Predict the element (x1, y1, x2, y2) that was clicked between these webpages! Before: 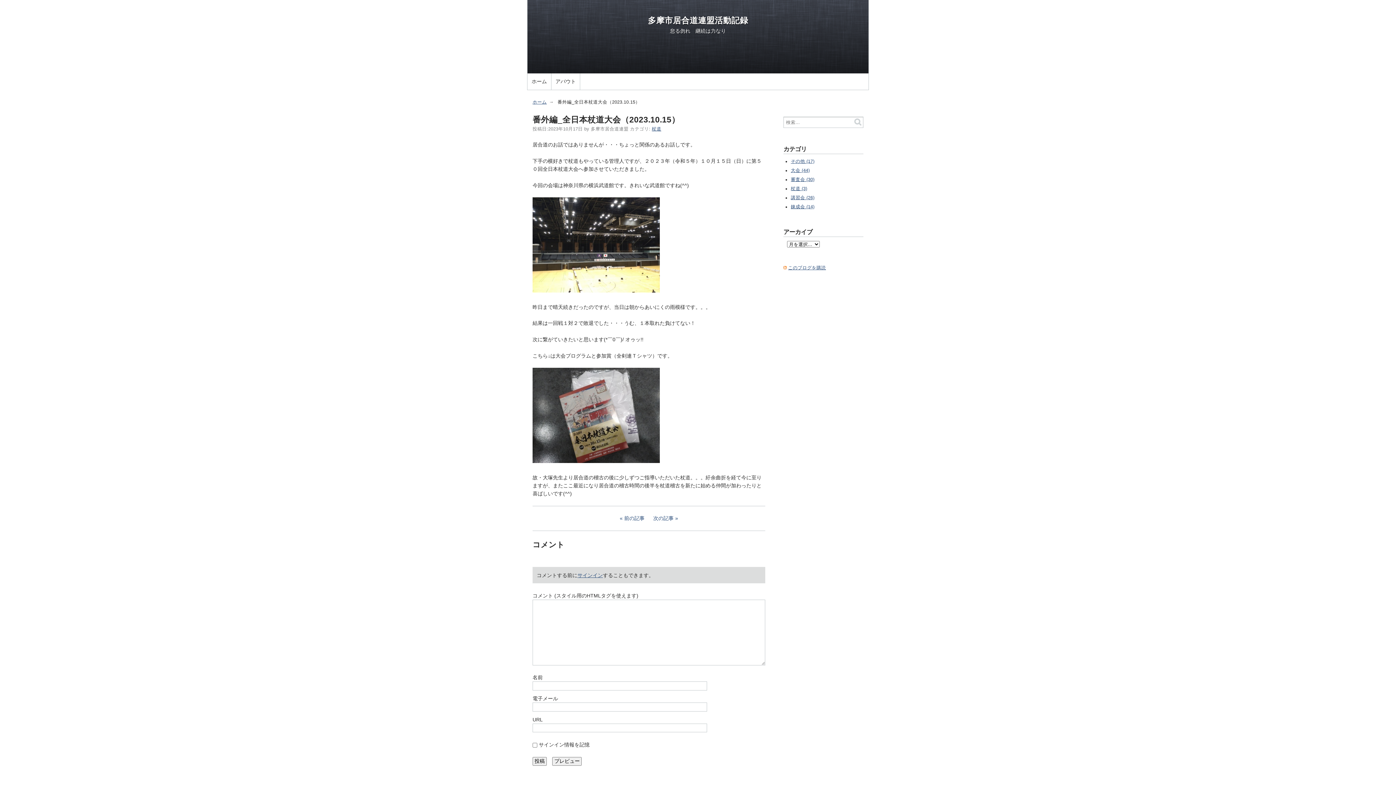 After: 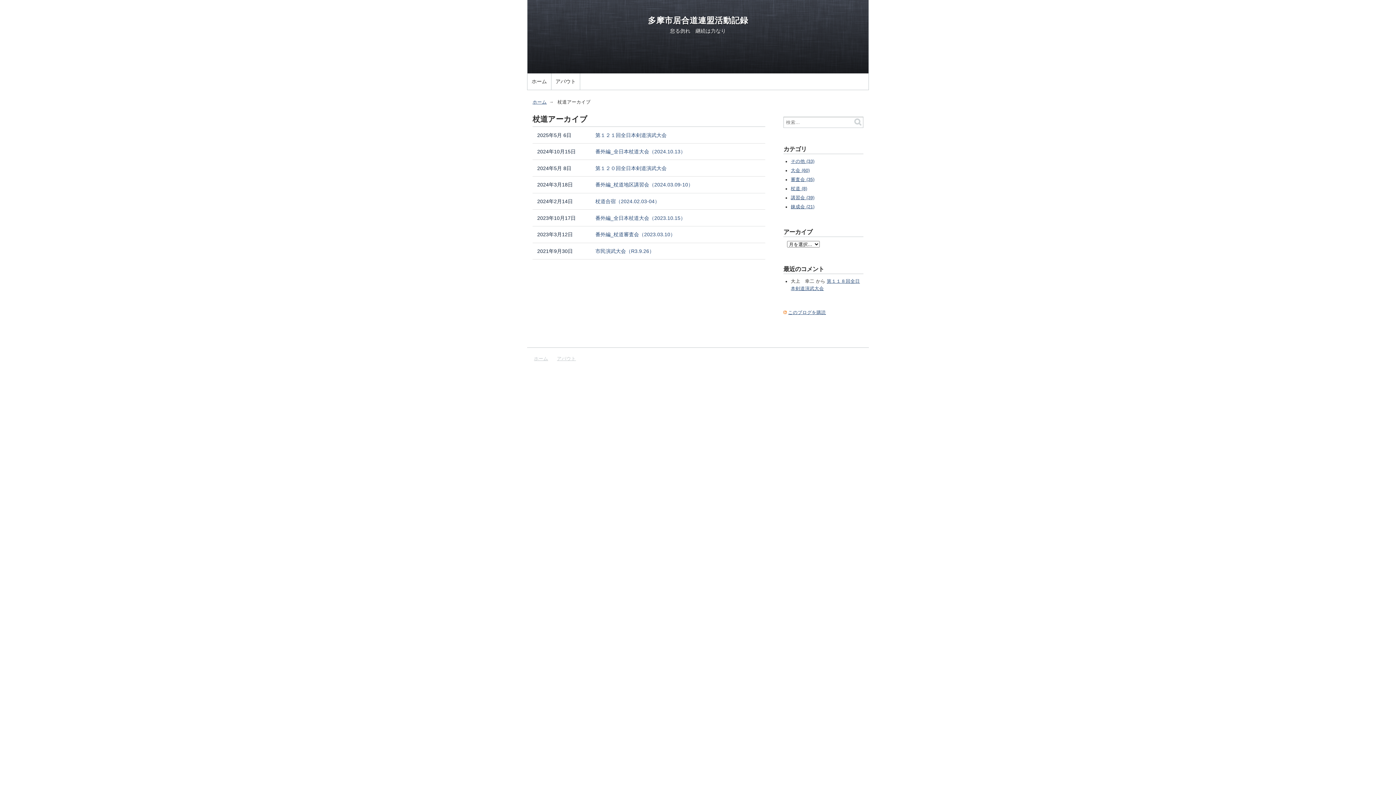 Action: label: 杖道 bbox: (652, 126, 661, 131)